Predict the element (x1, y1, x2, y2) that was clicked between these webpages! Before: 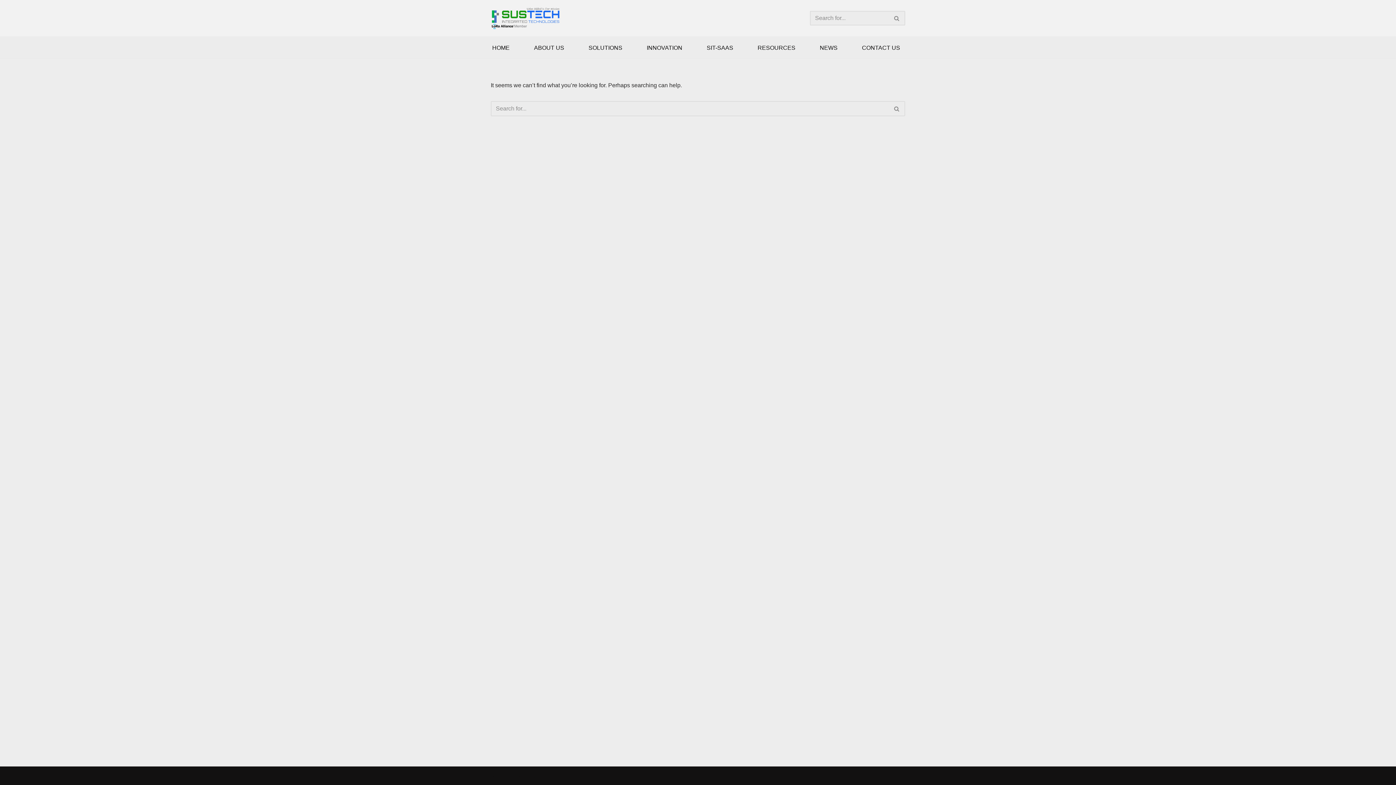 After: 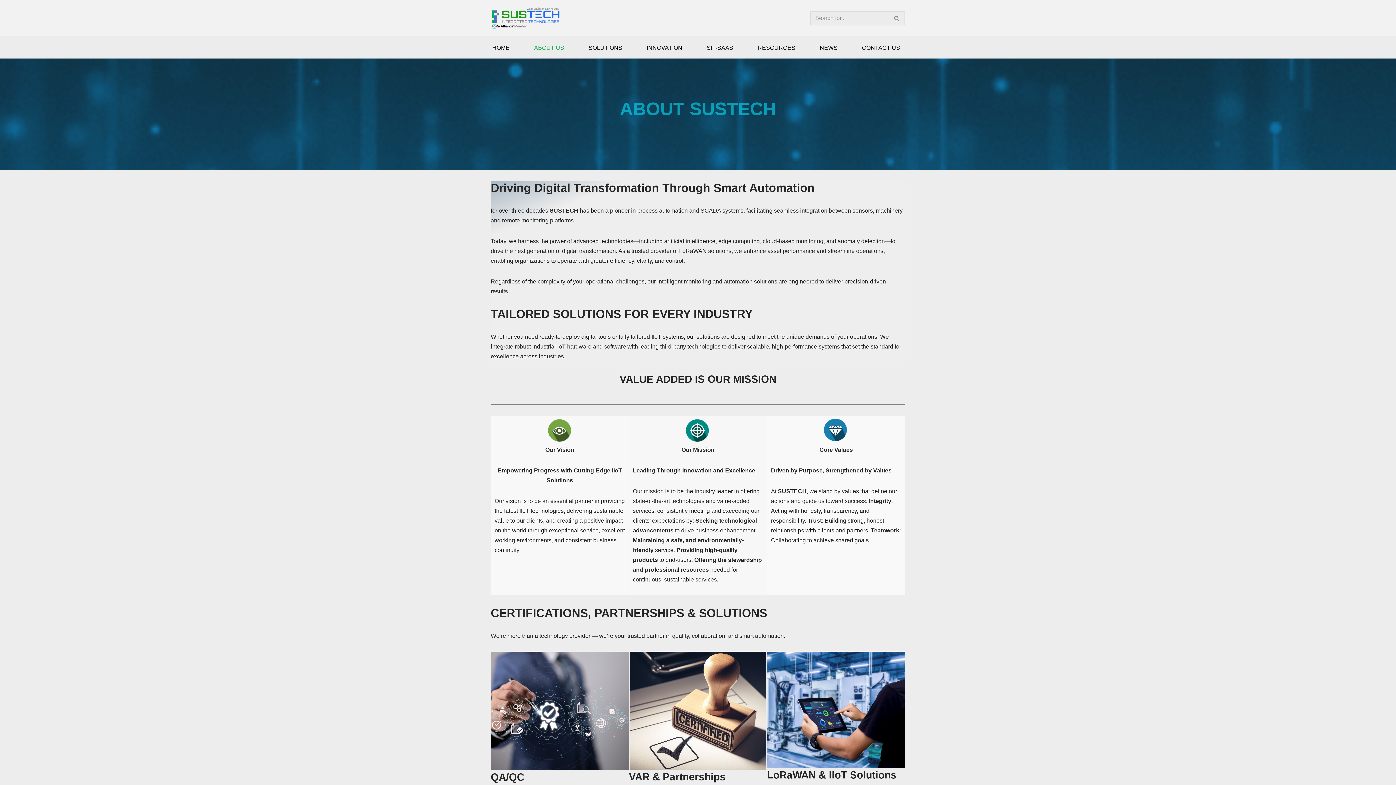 Action: label: ABOUT US bbox: (534, 39, 564, 55)